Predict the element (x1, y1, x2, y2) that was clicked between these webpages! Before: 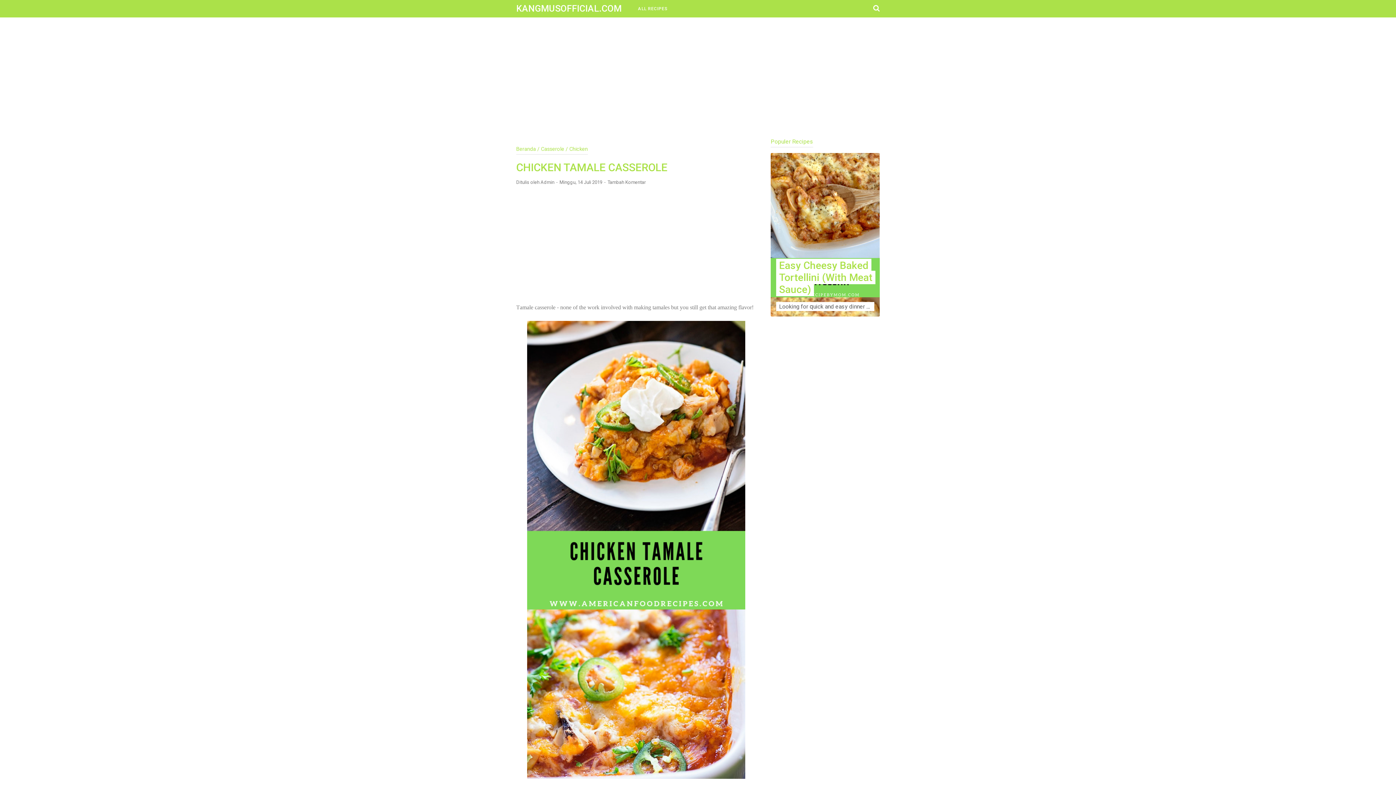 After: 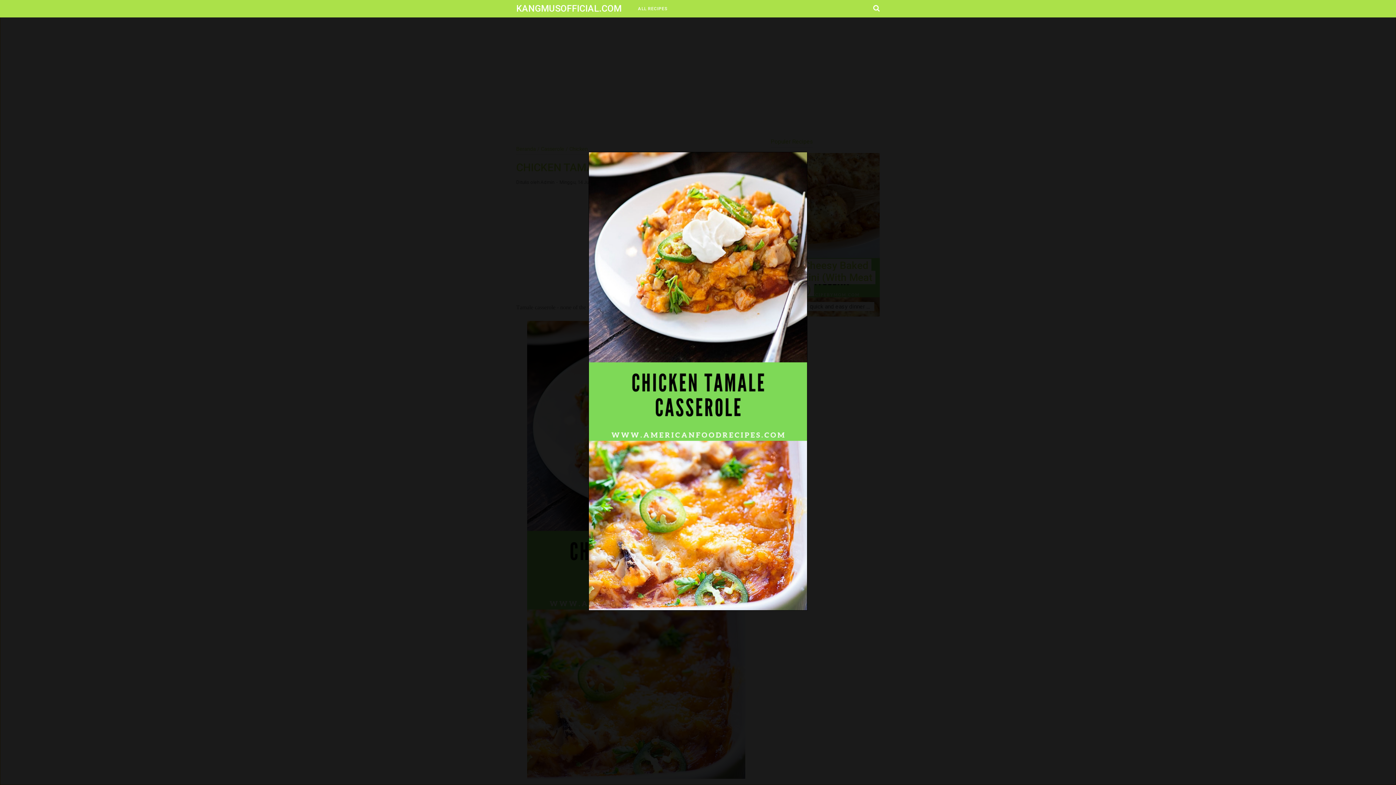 Action: bbox: (527, 773, 745, 780)